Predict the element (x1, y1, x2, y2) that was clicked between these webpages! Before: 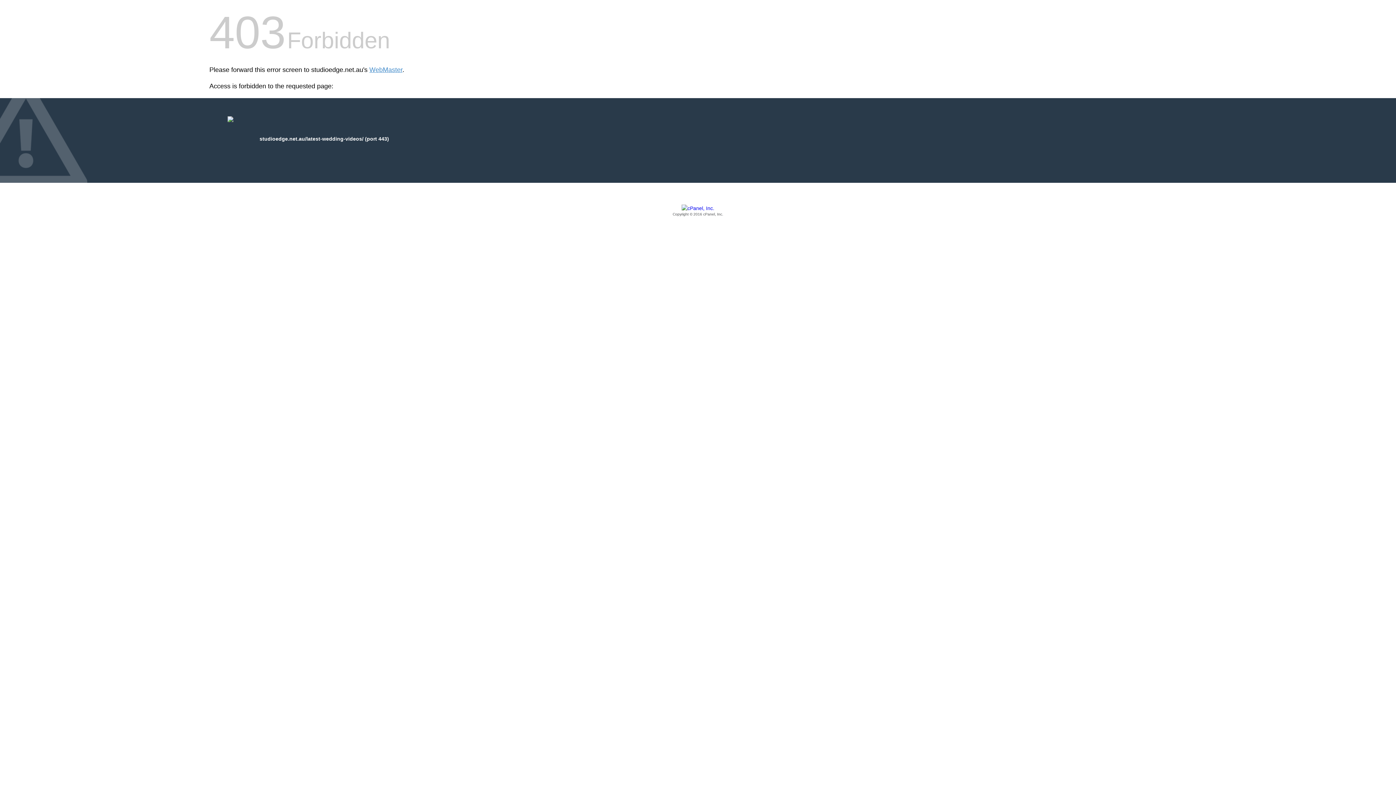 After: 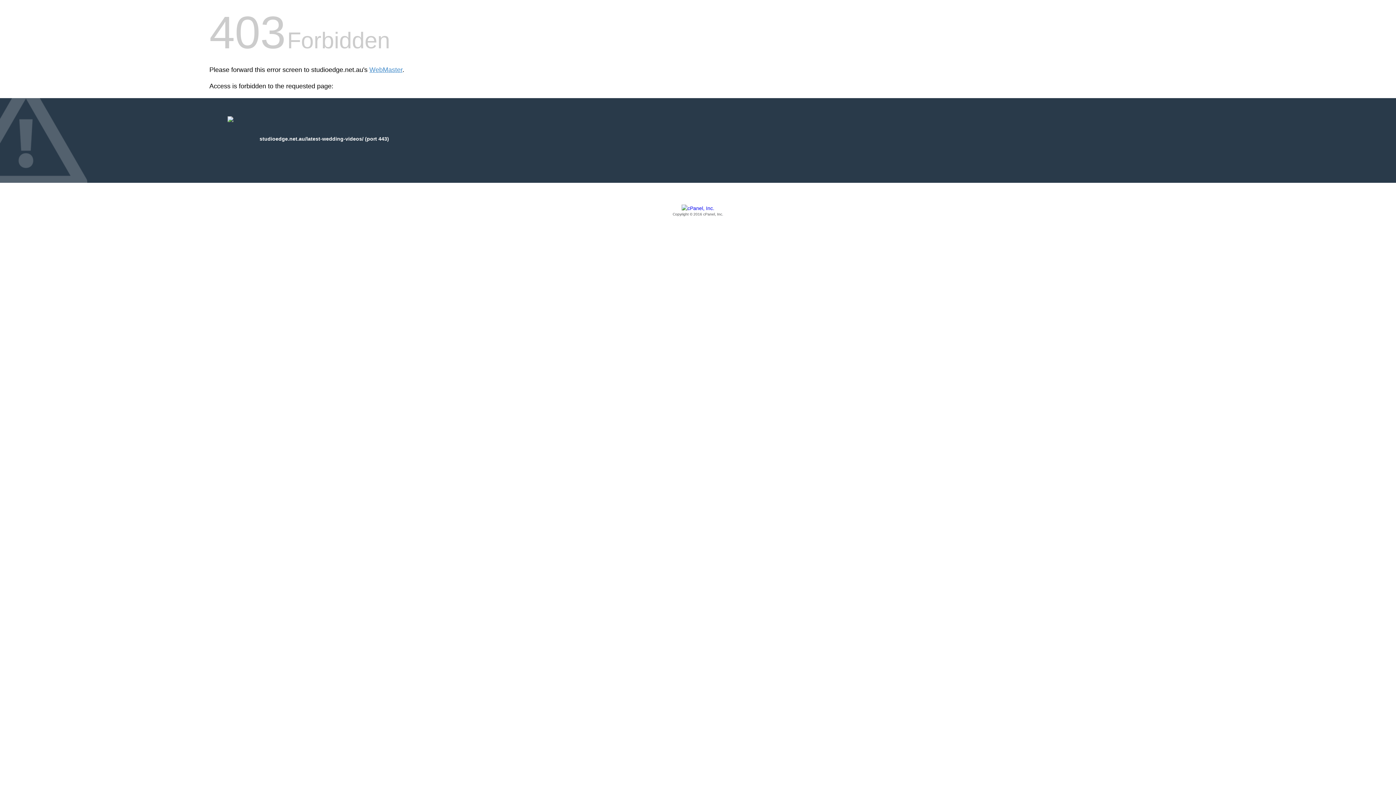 Action: bbox: (209, 205, 1186, 217) label: Copyright © 2016 cPanel, Inc.